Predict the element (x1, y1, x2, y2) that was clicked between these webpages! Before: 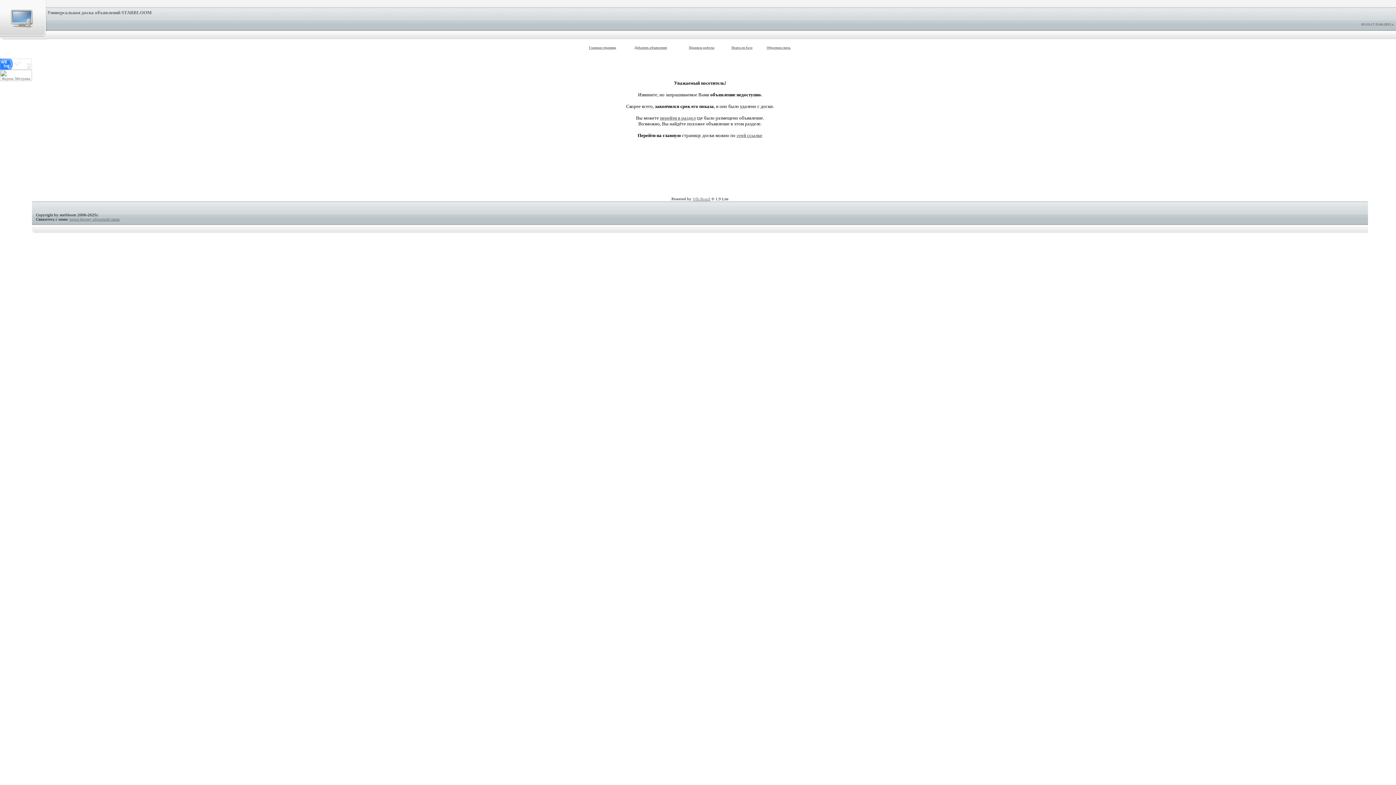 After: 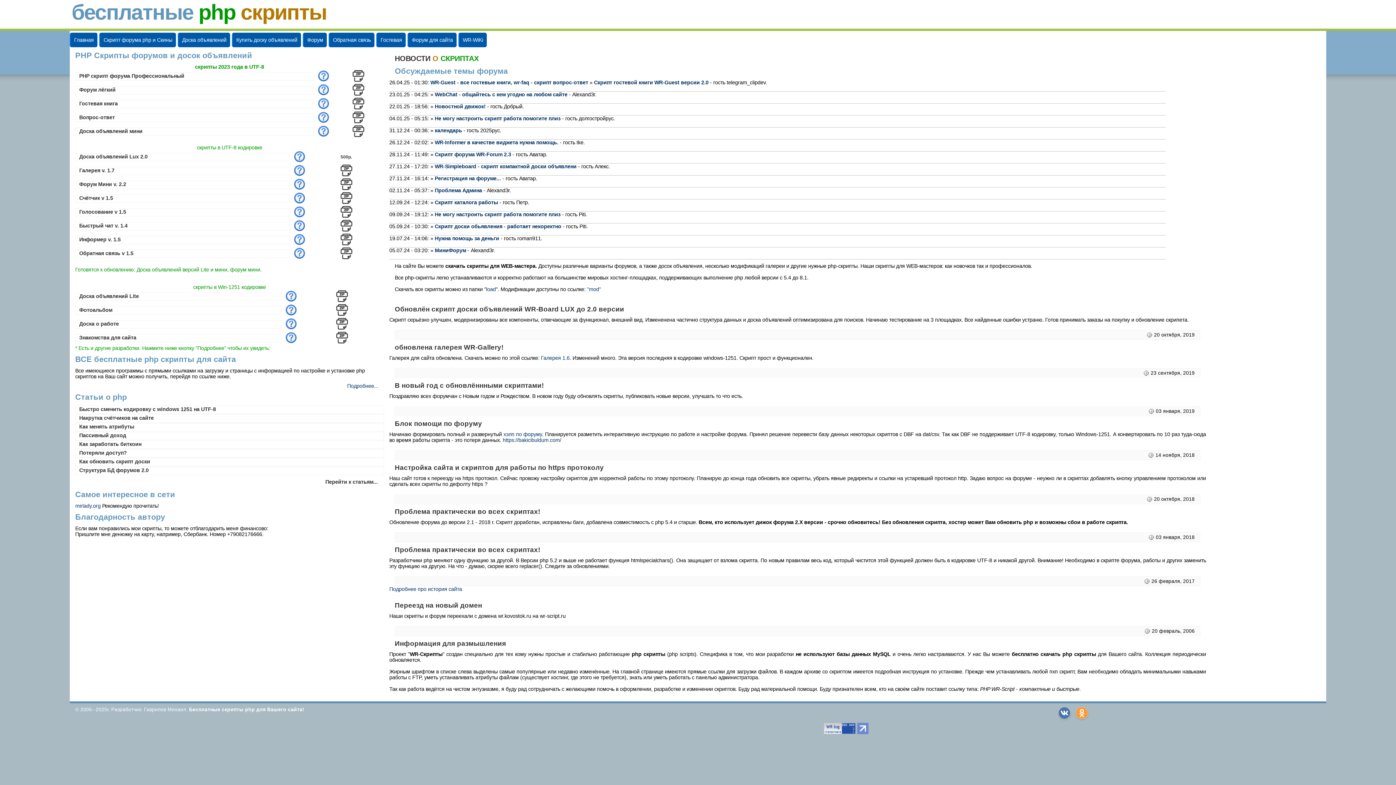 Action: label: WR-Board bbox: (692, 196, 710, 201)